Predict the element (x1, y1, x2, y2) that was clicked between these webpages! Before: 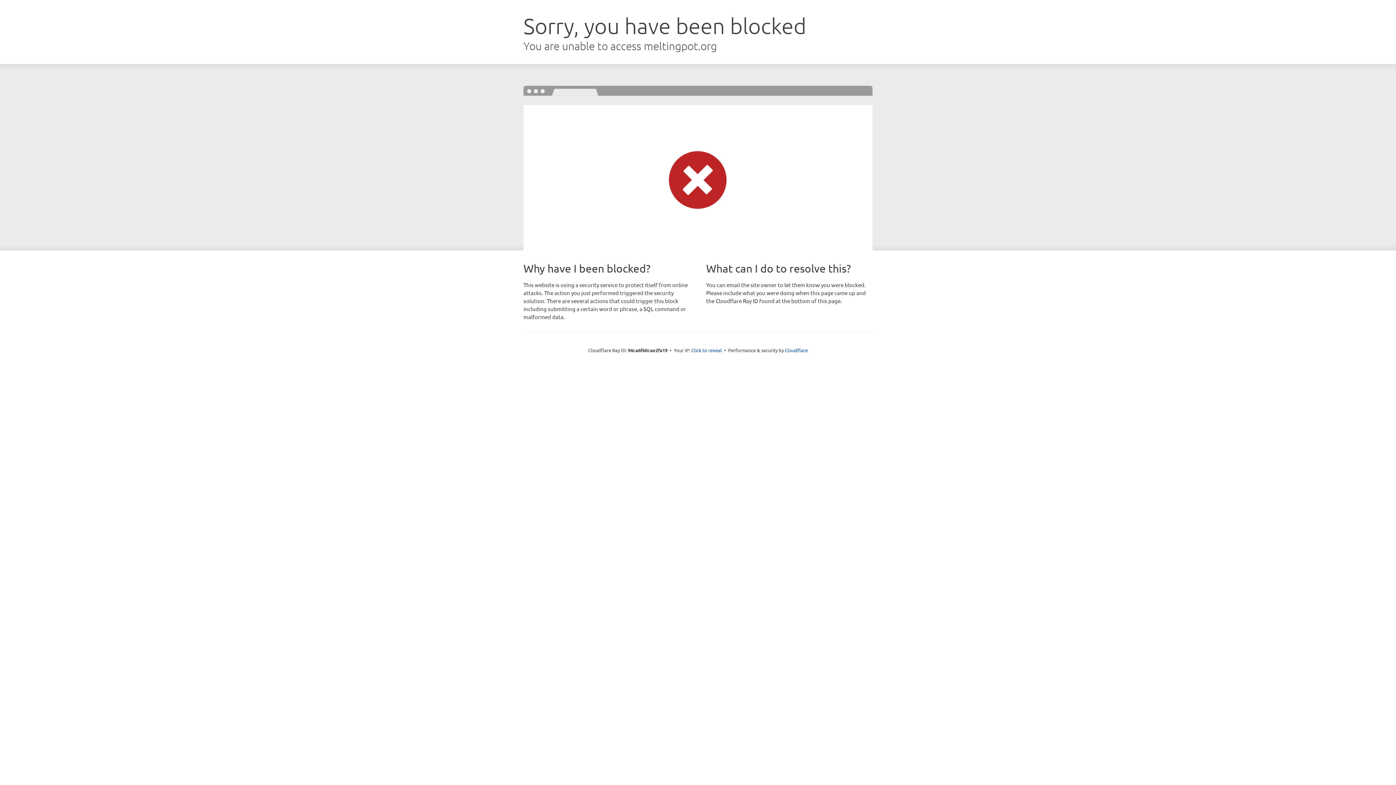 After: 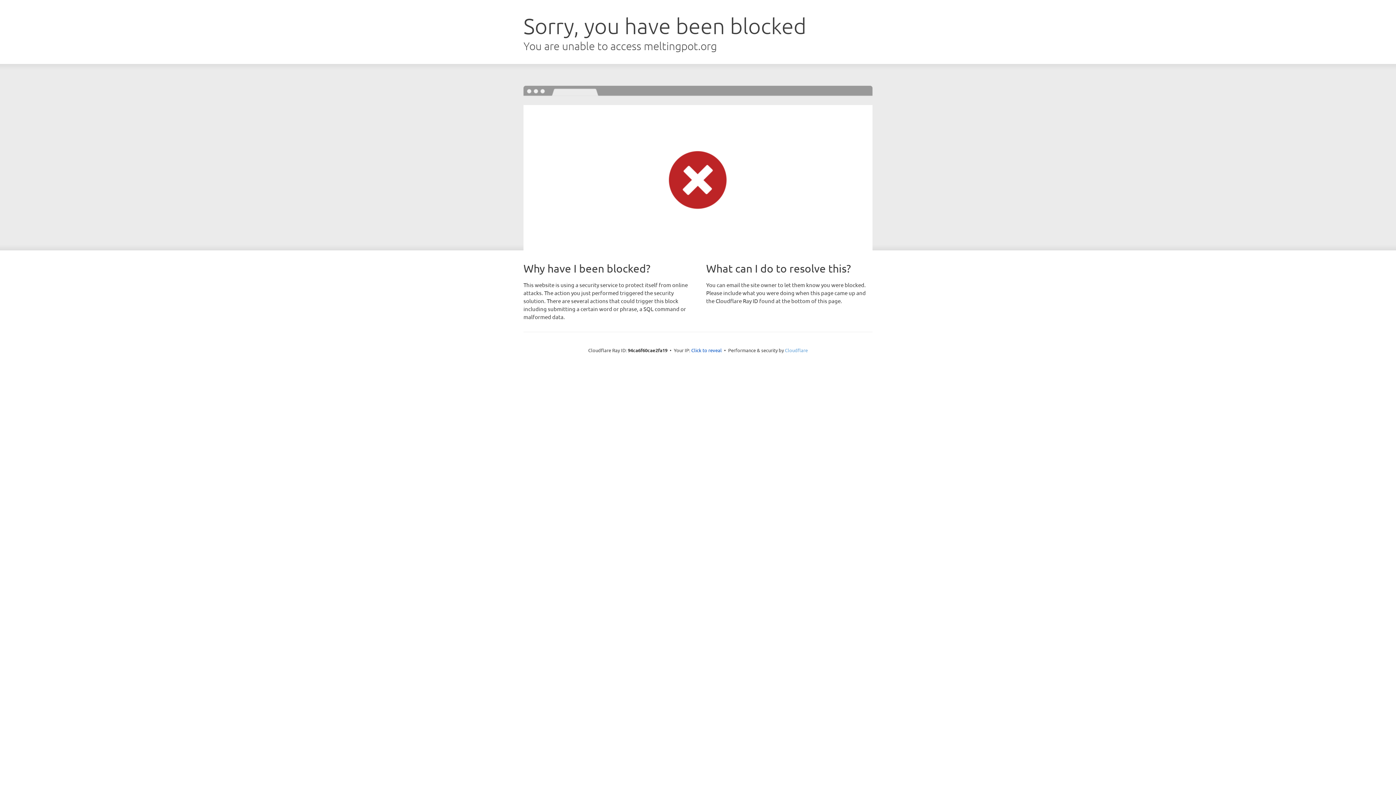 Action: label: Cloudflare bbox: (785, 347, 808, 353)